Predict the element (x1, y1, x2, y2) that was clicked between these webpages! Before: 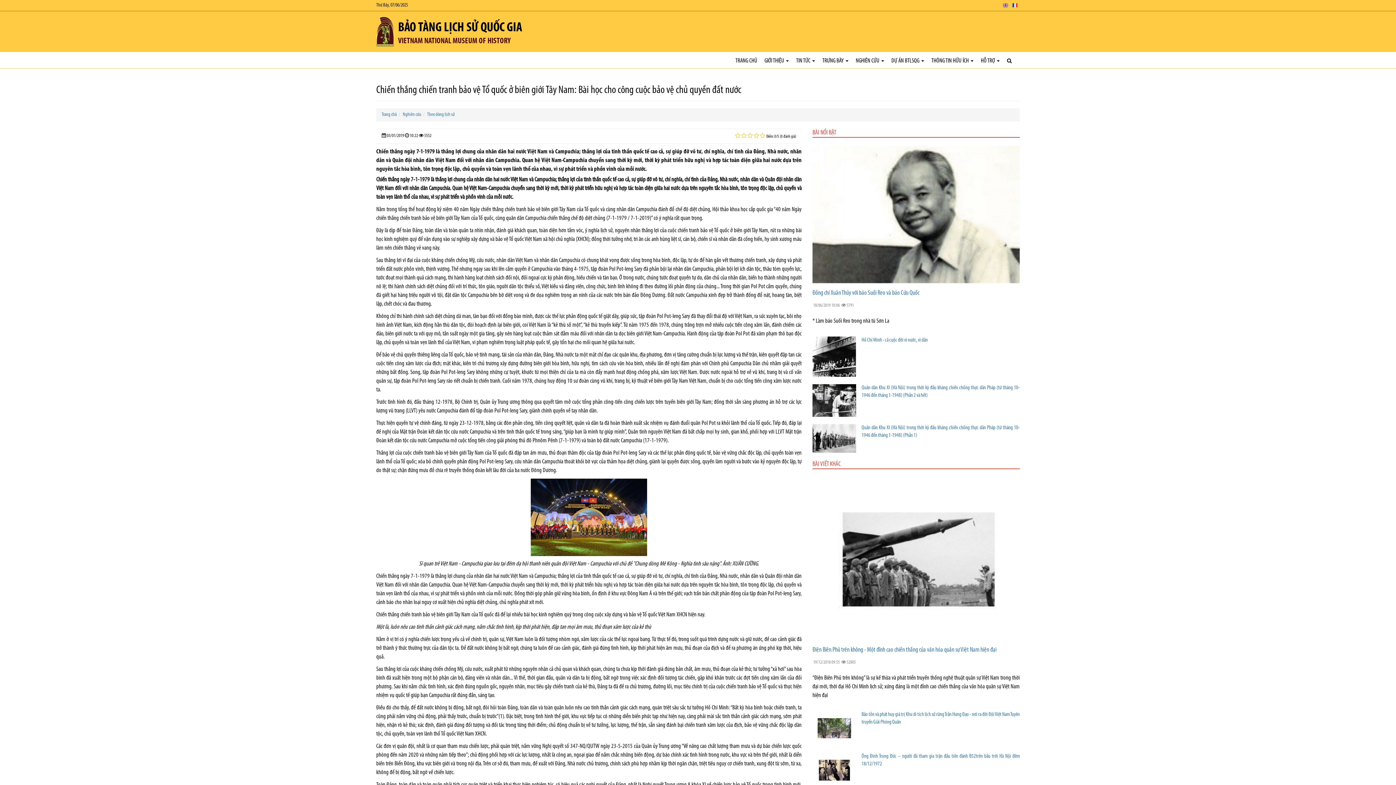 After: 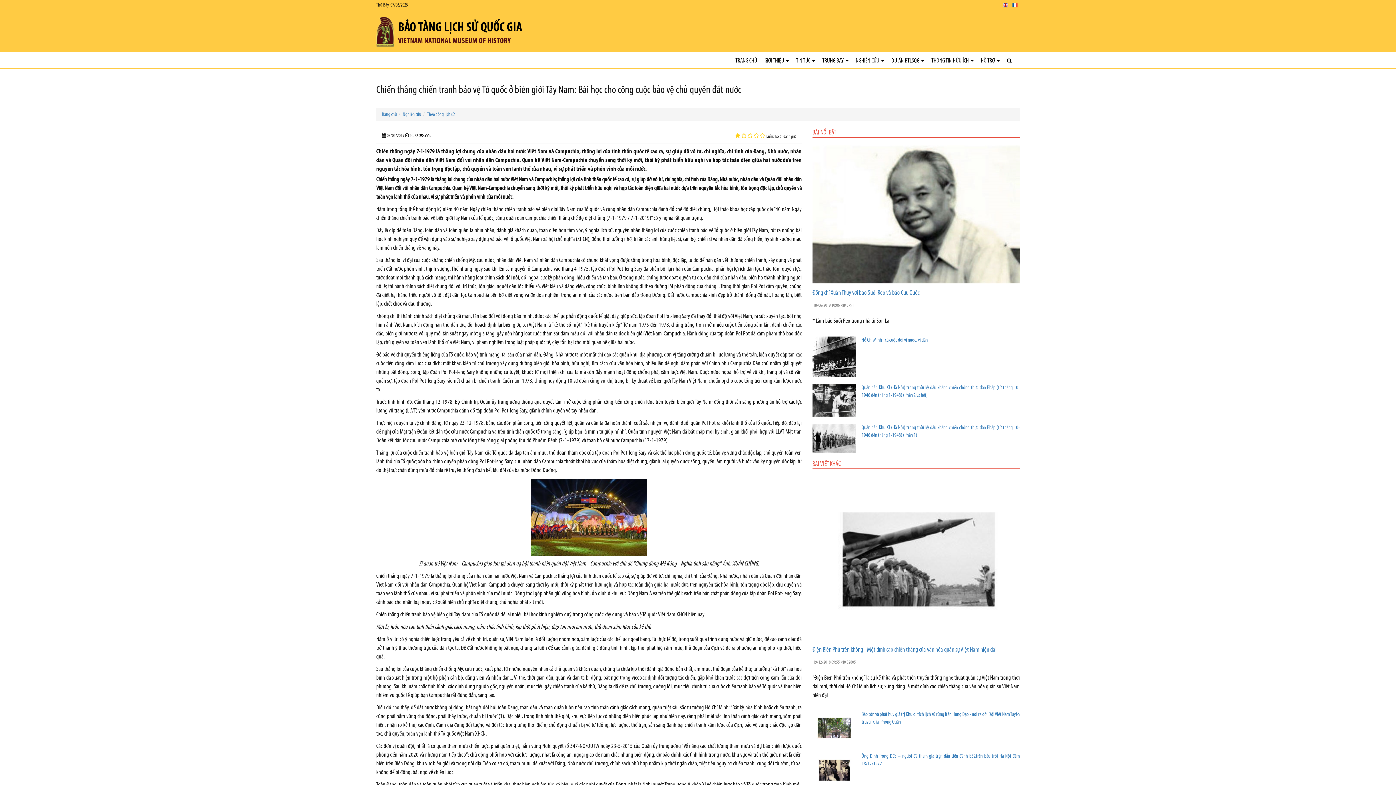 Action: bbox: (734, 132, 741, 138)